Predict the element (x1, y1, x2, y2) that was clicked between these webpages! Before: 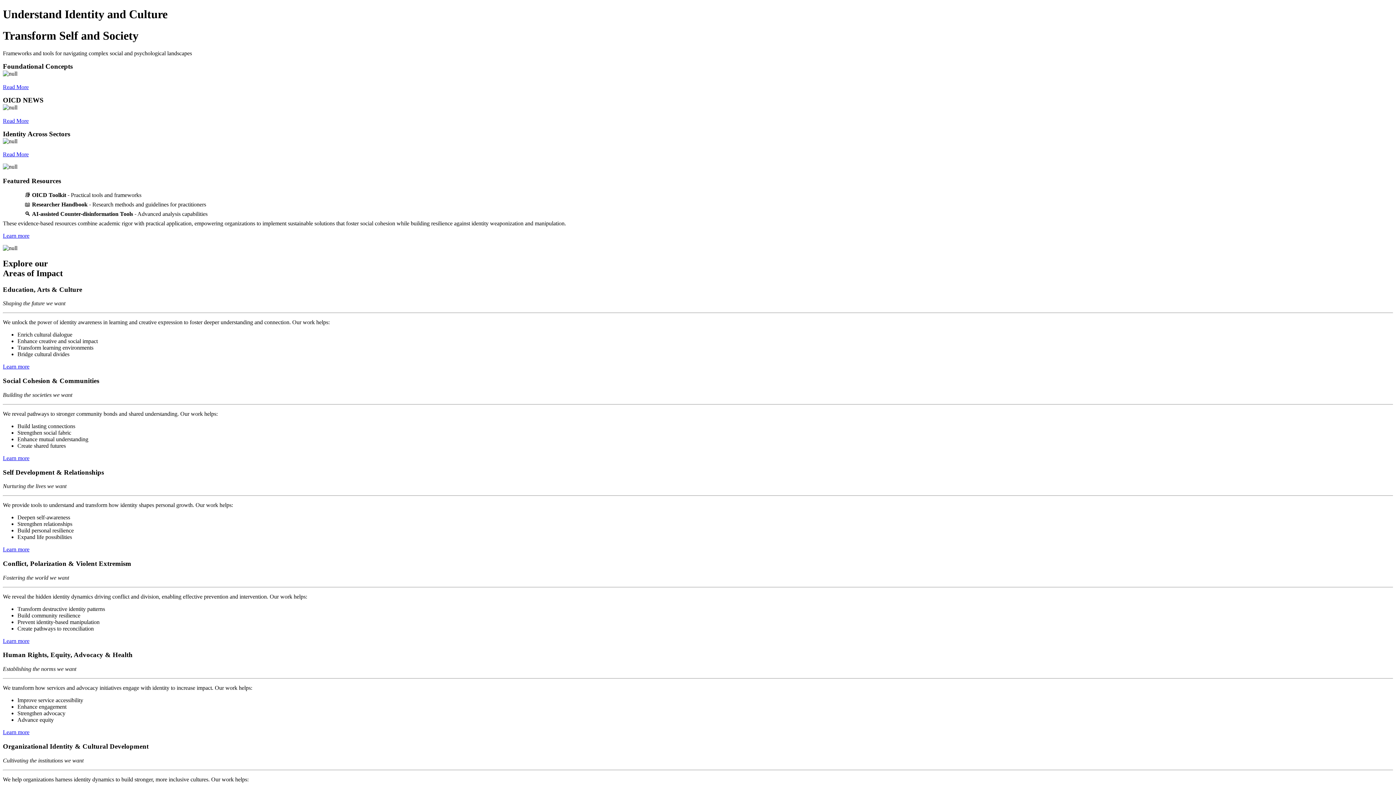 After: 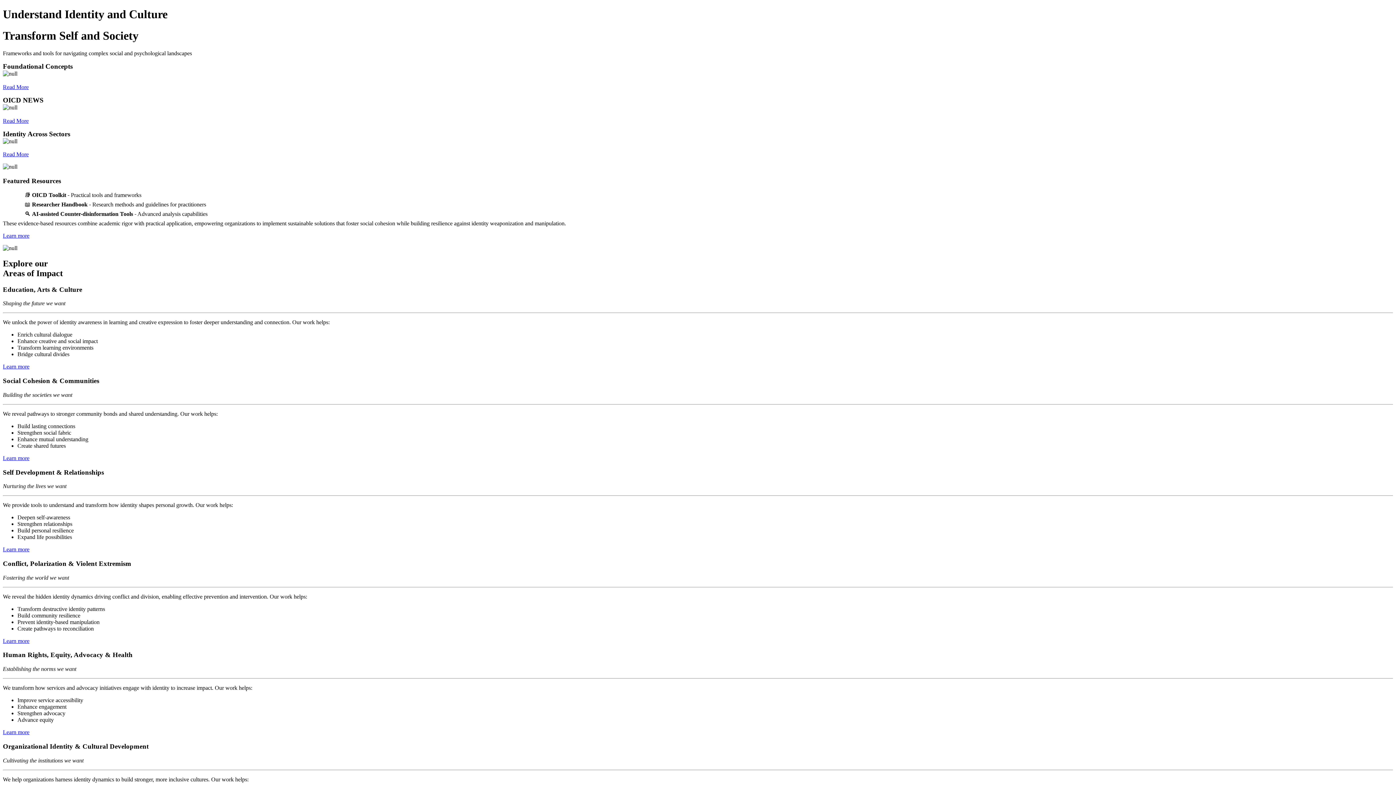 Action: bbox: (2, 455, 1393, 461) label: Learn more